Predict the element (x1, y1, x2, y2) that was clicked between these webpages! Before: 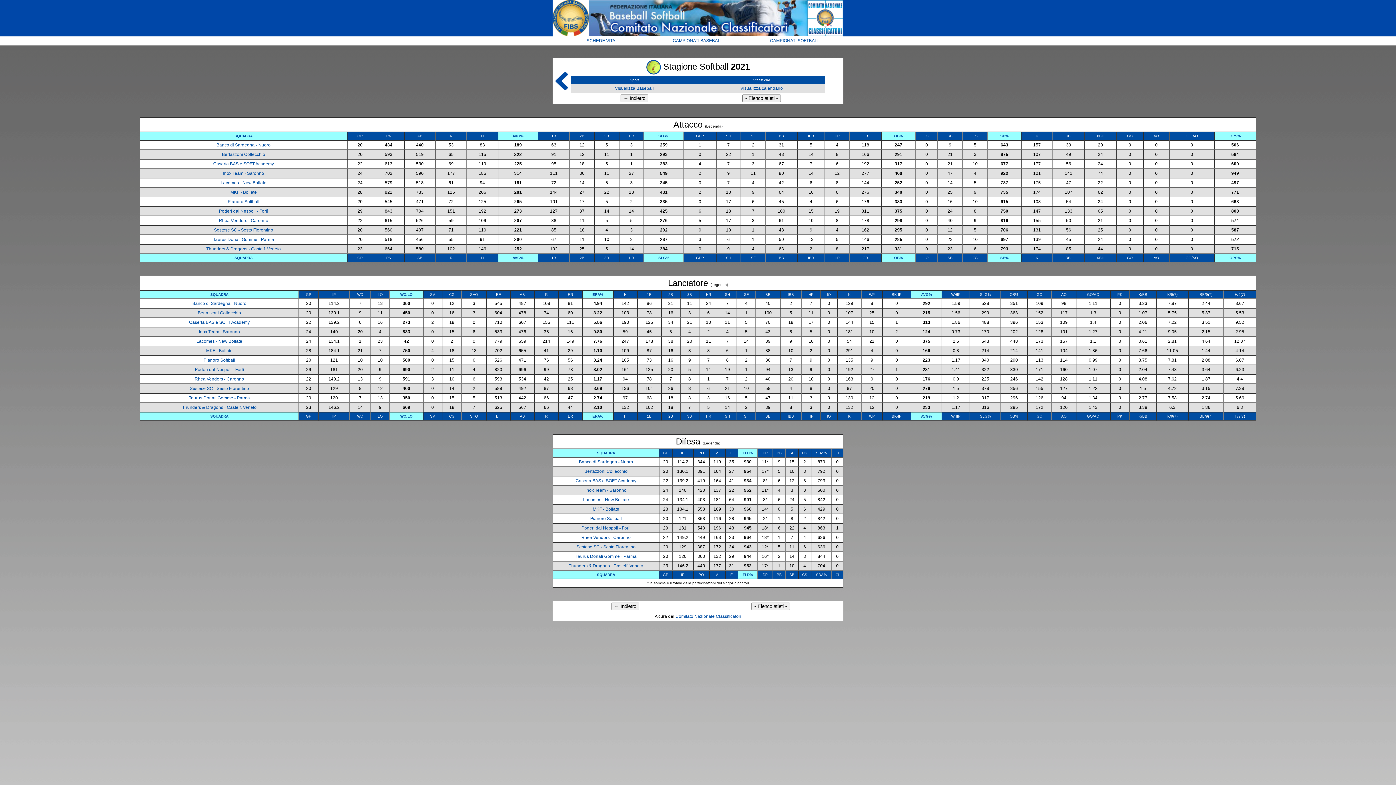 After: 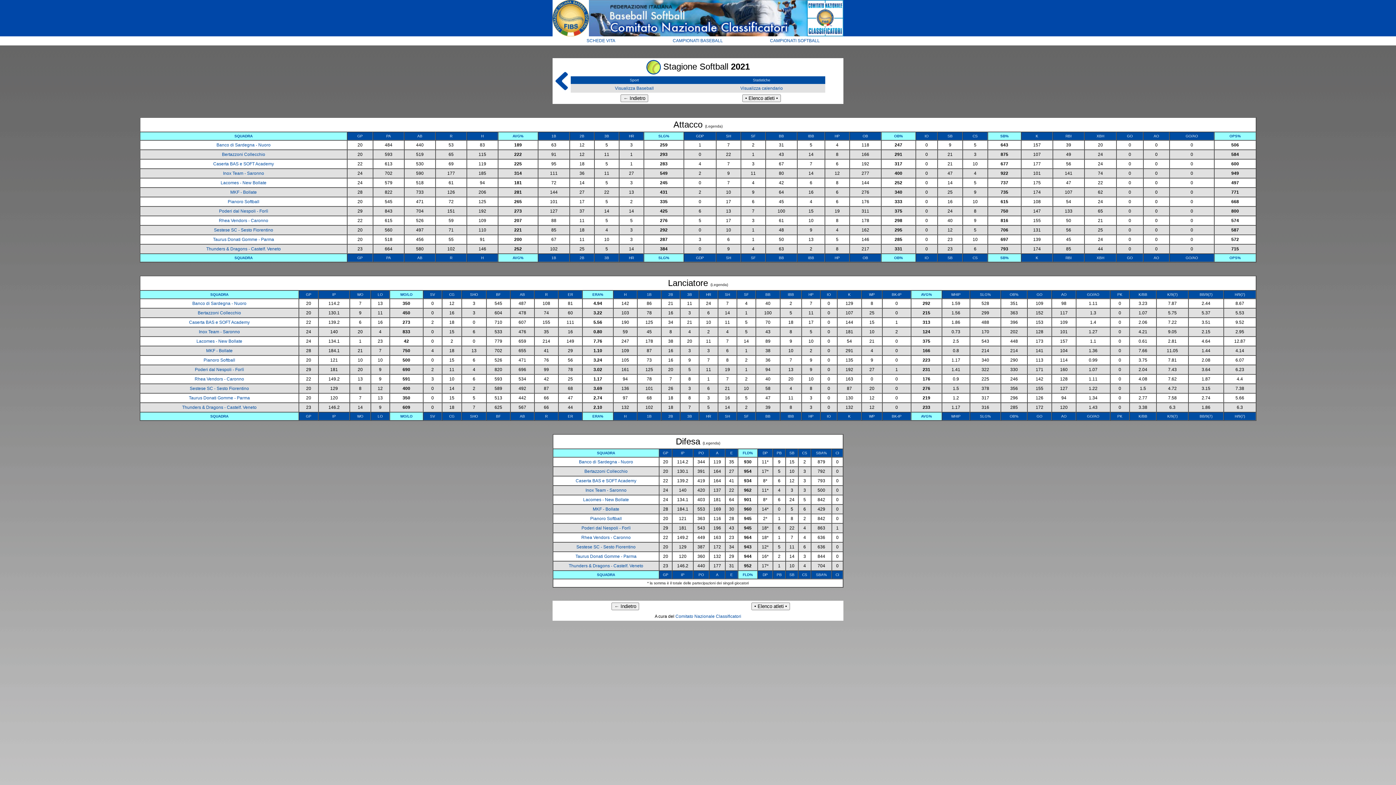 Action: bbox: (894, 256, 903, 260) label: OB%